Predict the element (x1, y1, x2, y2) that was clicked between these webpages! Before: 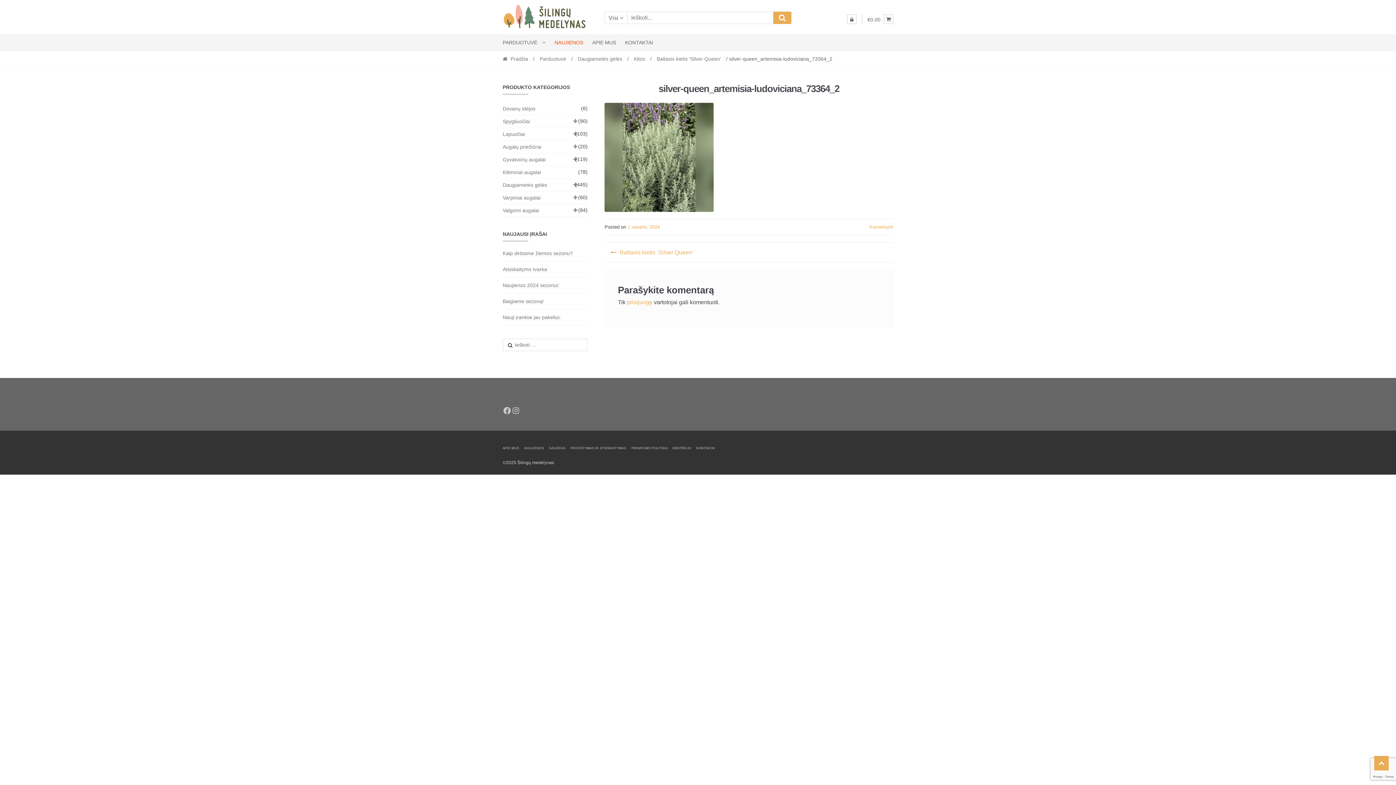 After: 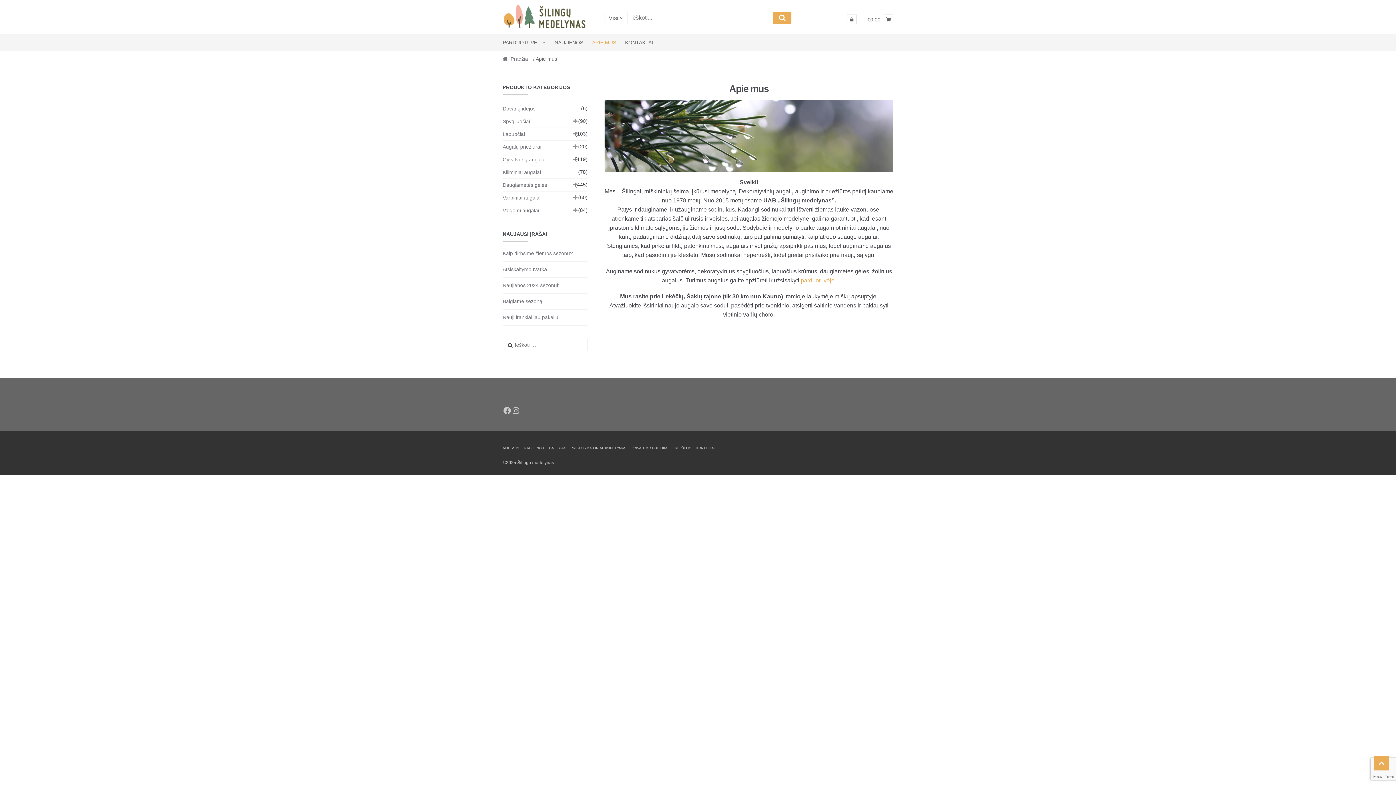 Action: bbox: (502, 446, 521, 450) label: APIE MUS